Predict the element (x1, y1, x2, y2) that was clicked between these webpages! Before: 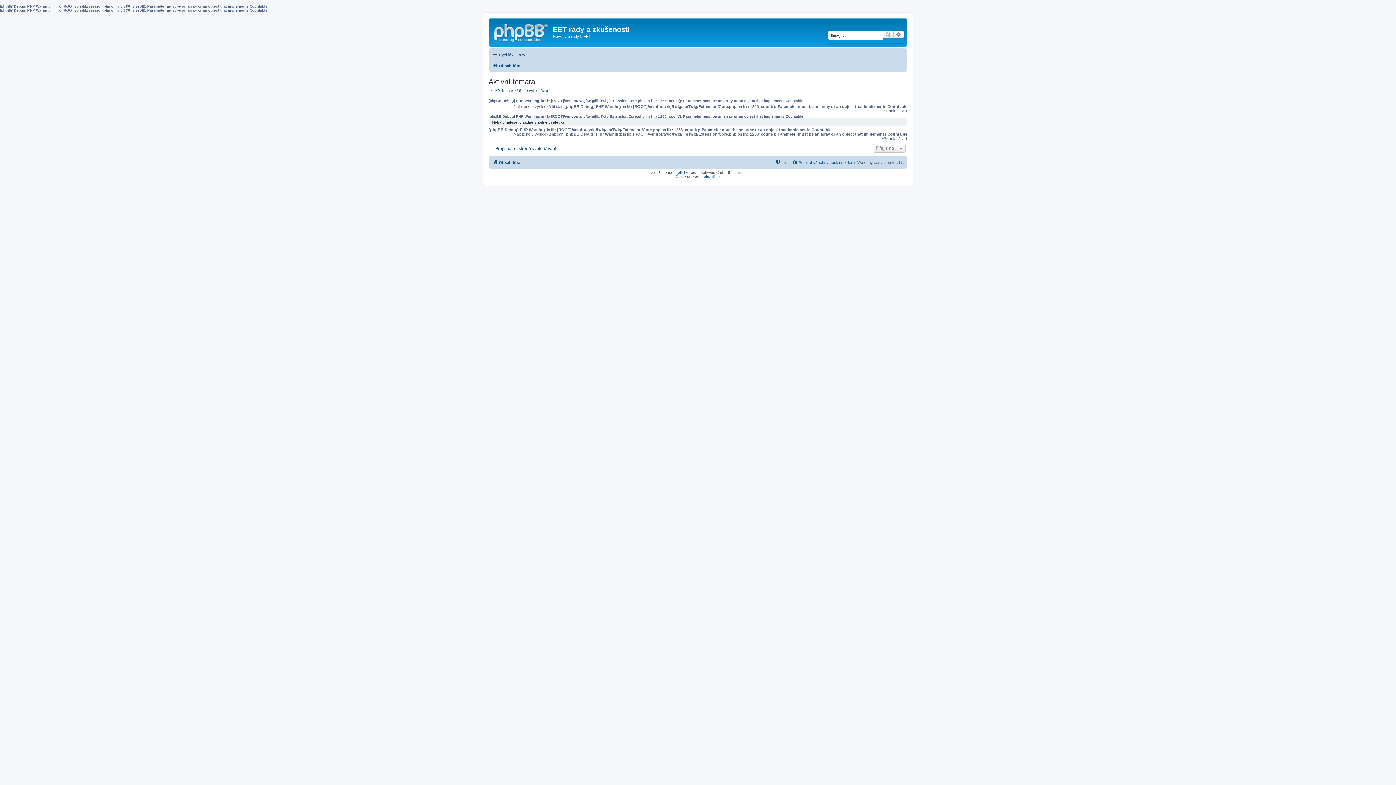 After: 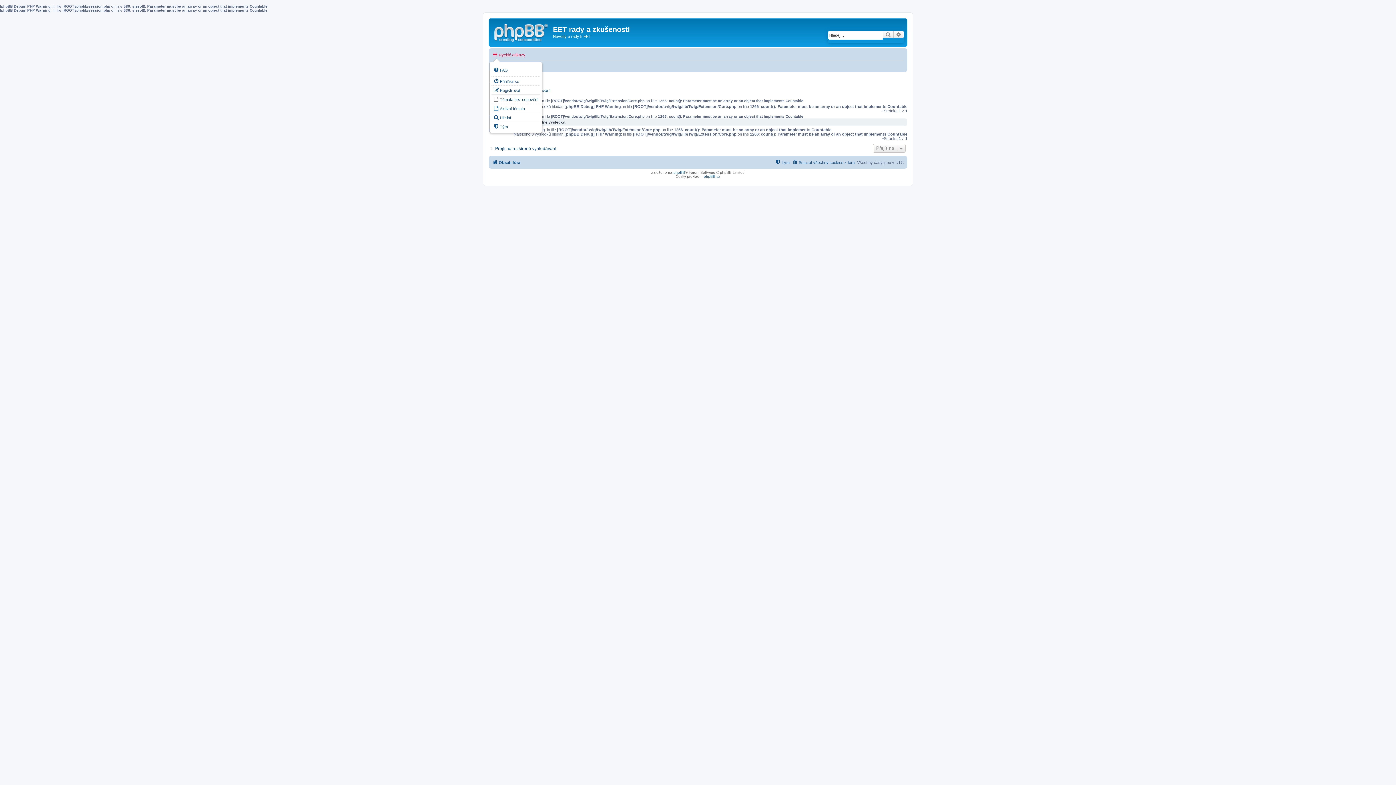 Action: bbox: (492, 50, 525, 59) label: Rychlé odkazy